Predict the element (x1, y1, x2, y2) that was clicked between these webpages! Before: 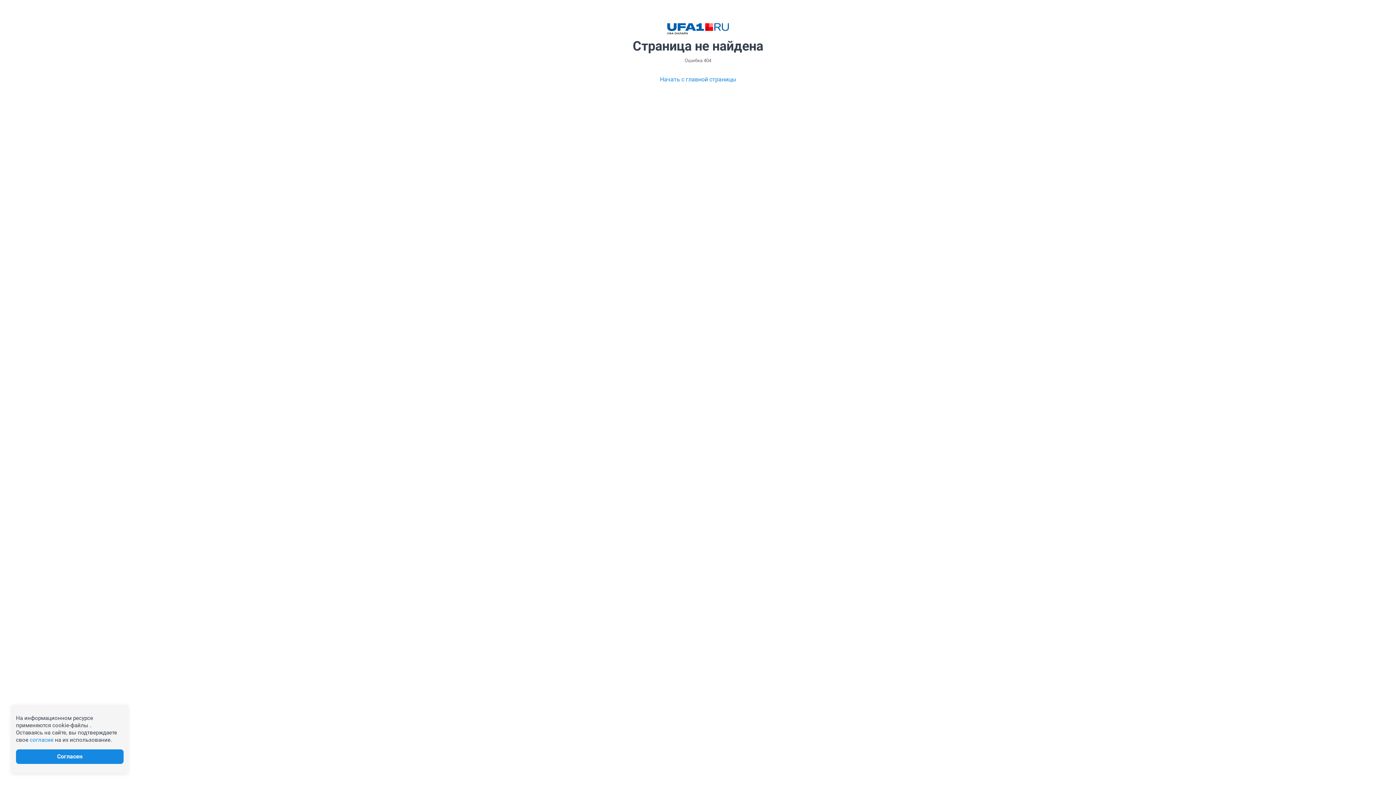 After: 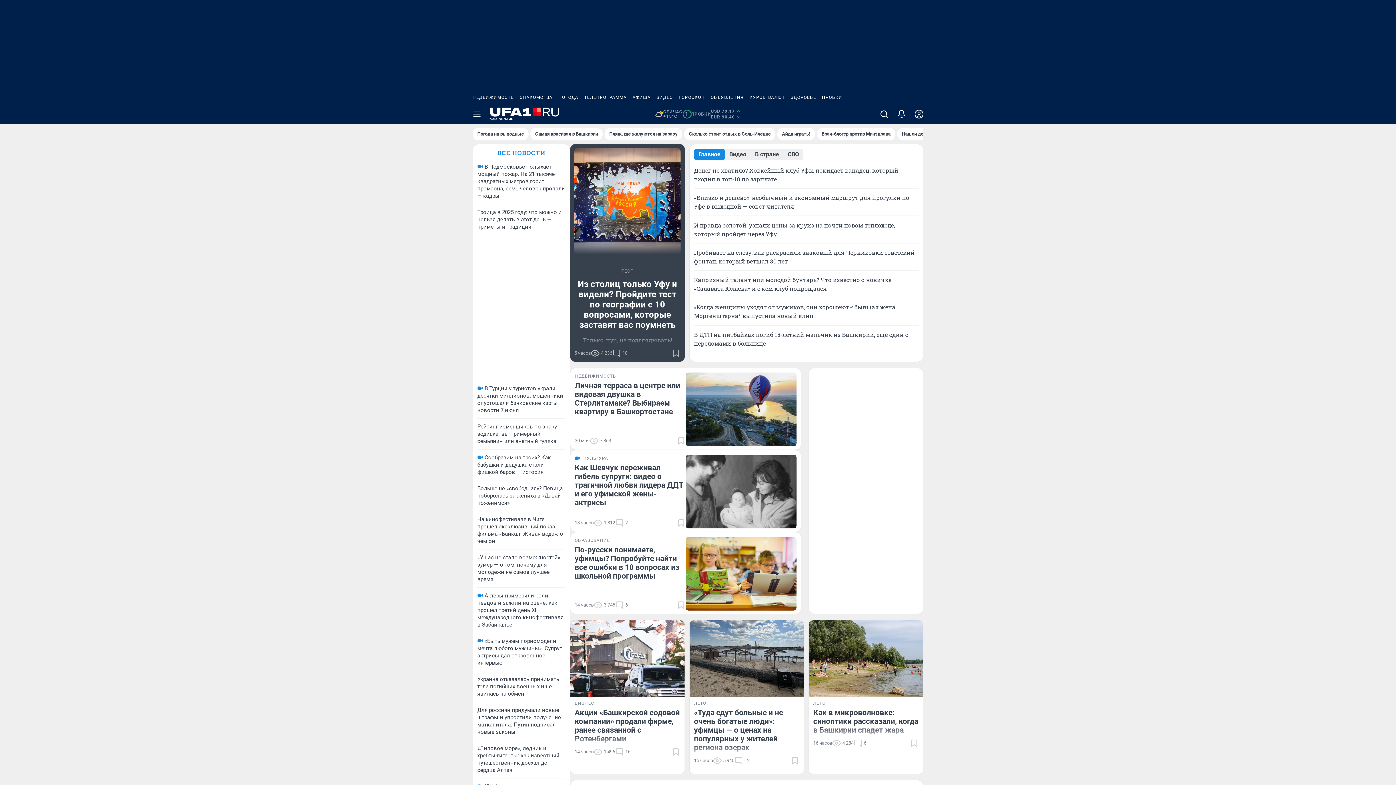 Action: label: Начать с главной страницы bbox: (660, 75, 736, 84)